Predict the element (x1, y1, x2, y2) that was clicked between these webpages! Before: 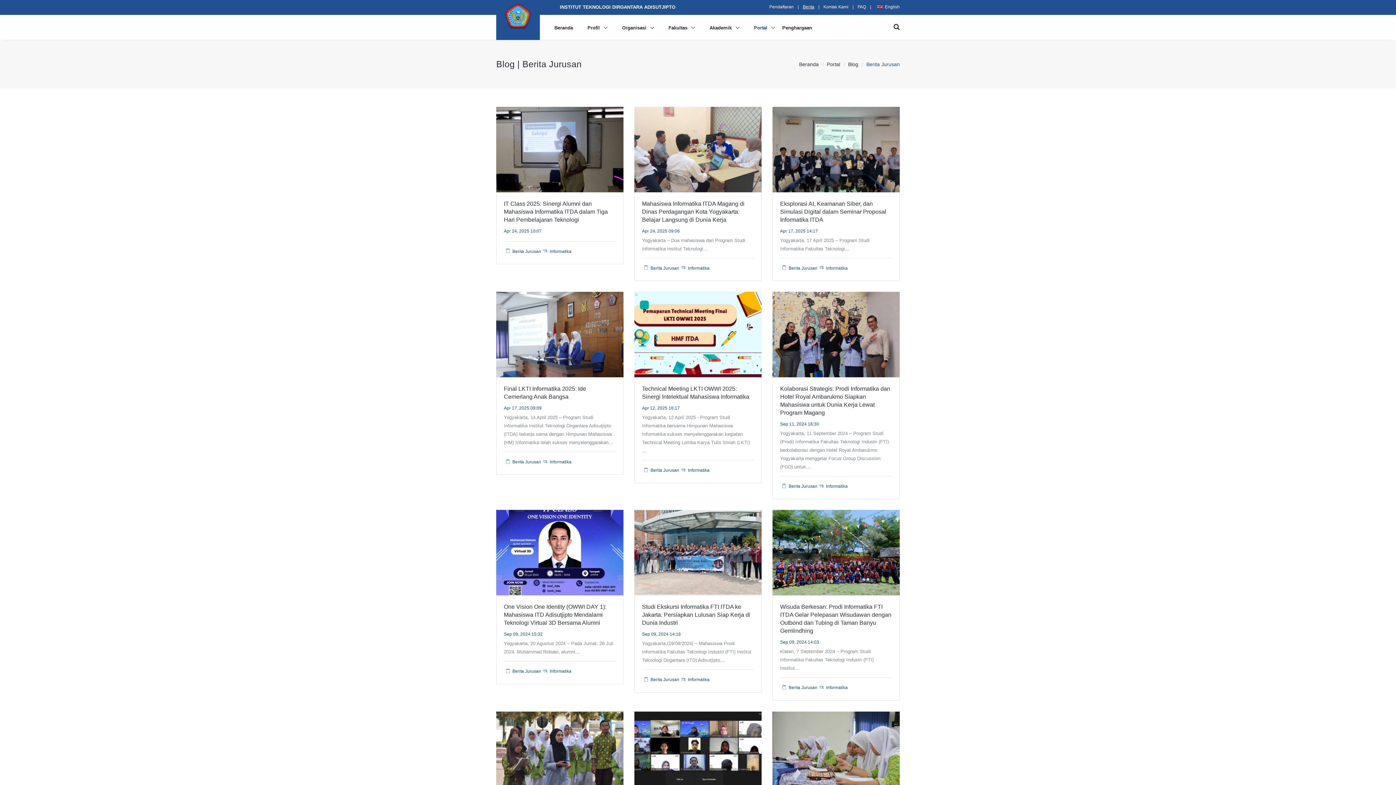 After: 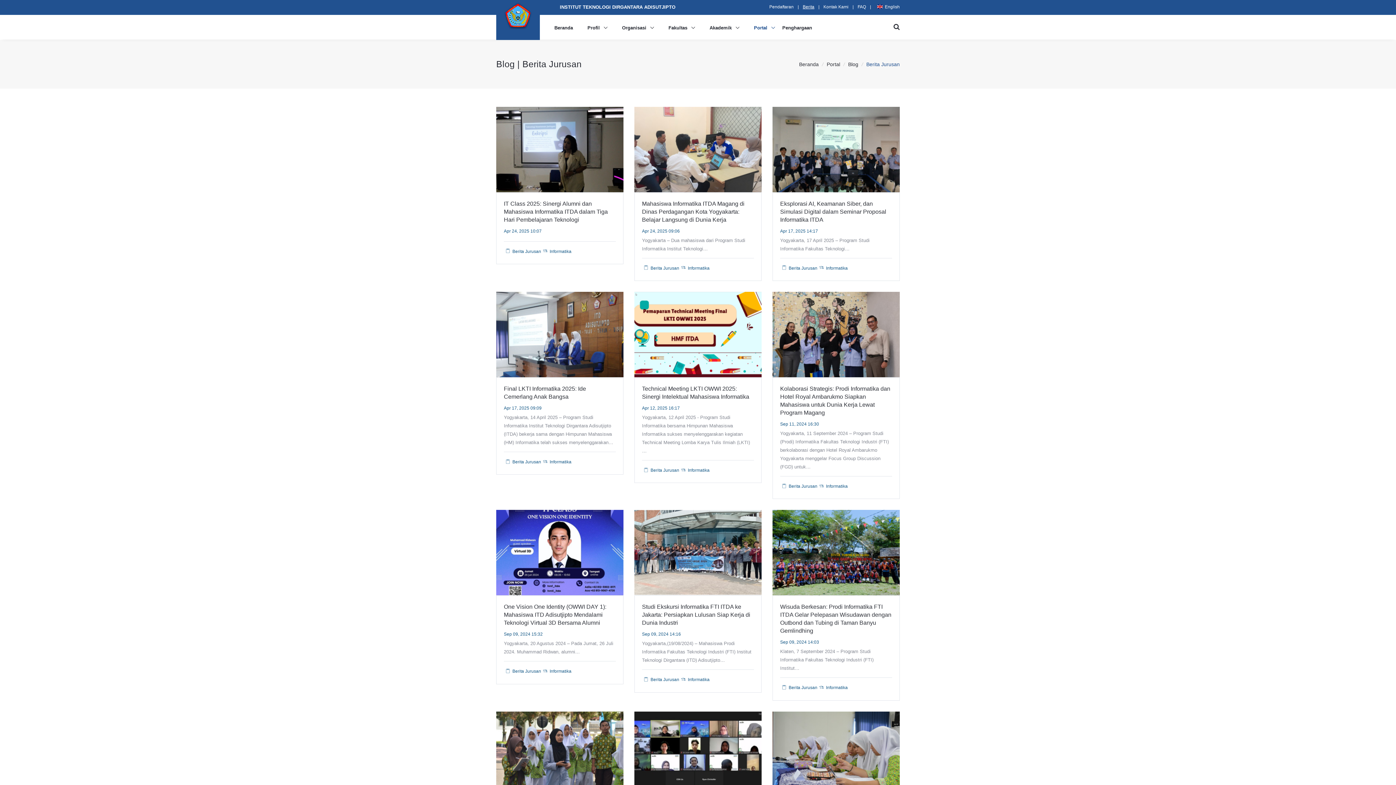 Action: bbox: (503, 667, 543, 676) label:  Berita Jurusan